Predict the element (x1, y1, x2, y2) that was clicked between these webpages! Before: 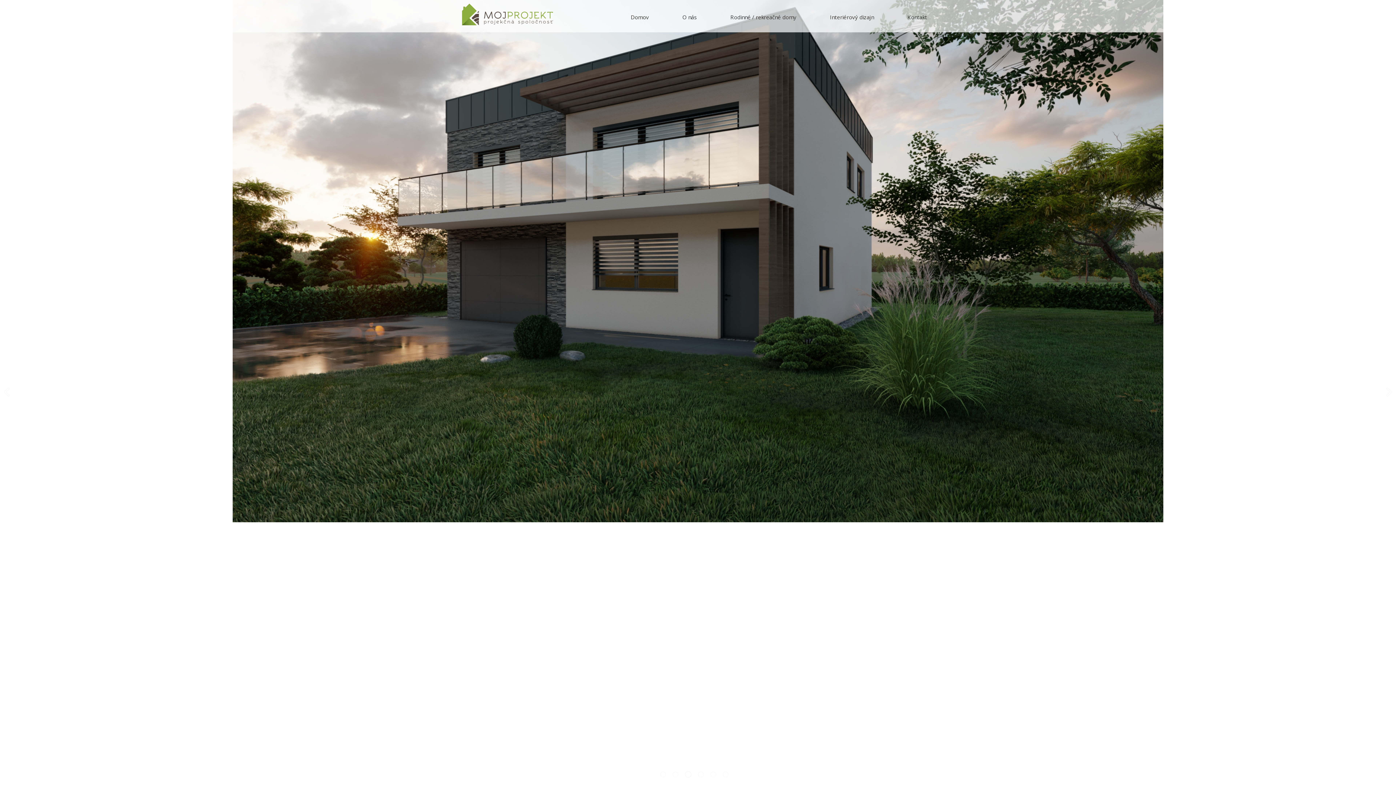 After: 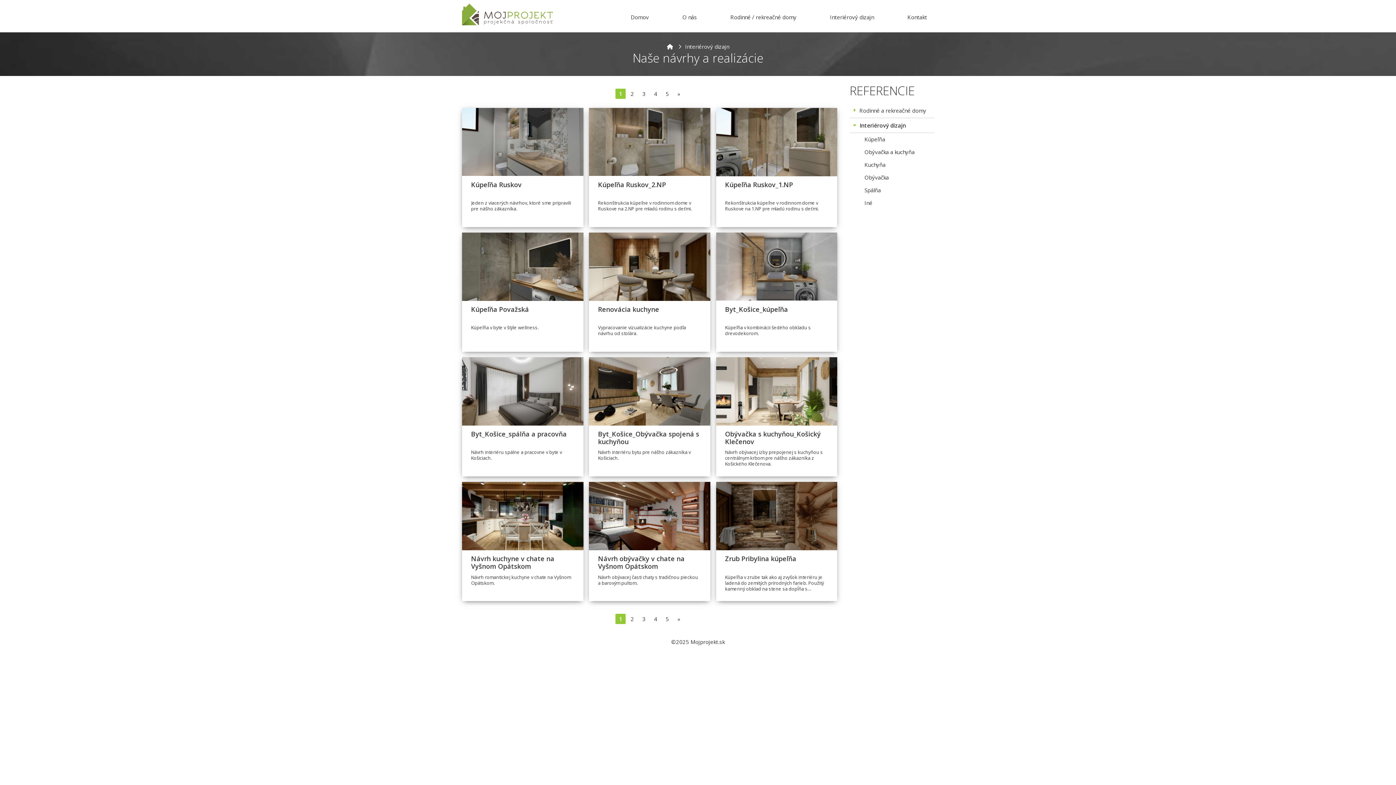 Action: label: Interiérový dizajn bbox: (822, 10, 881, 24)